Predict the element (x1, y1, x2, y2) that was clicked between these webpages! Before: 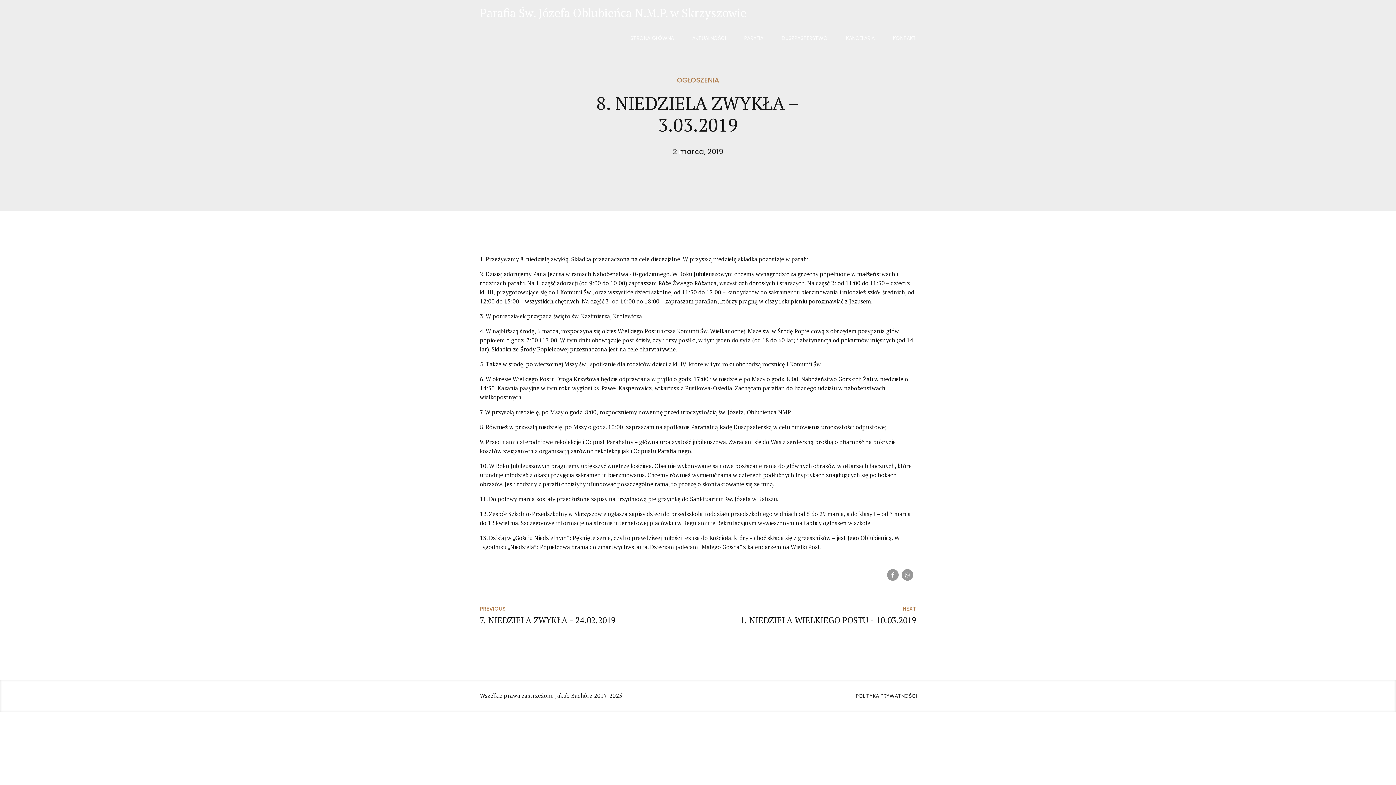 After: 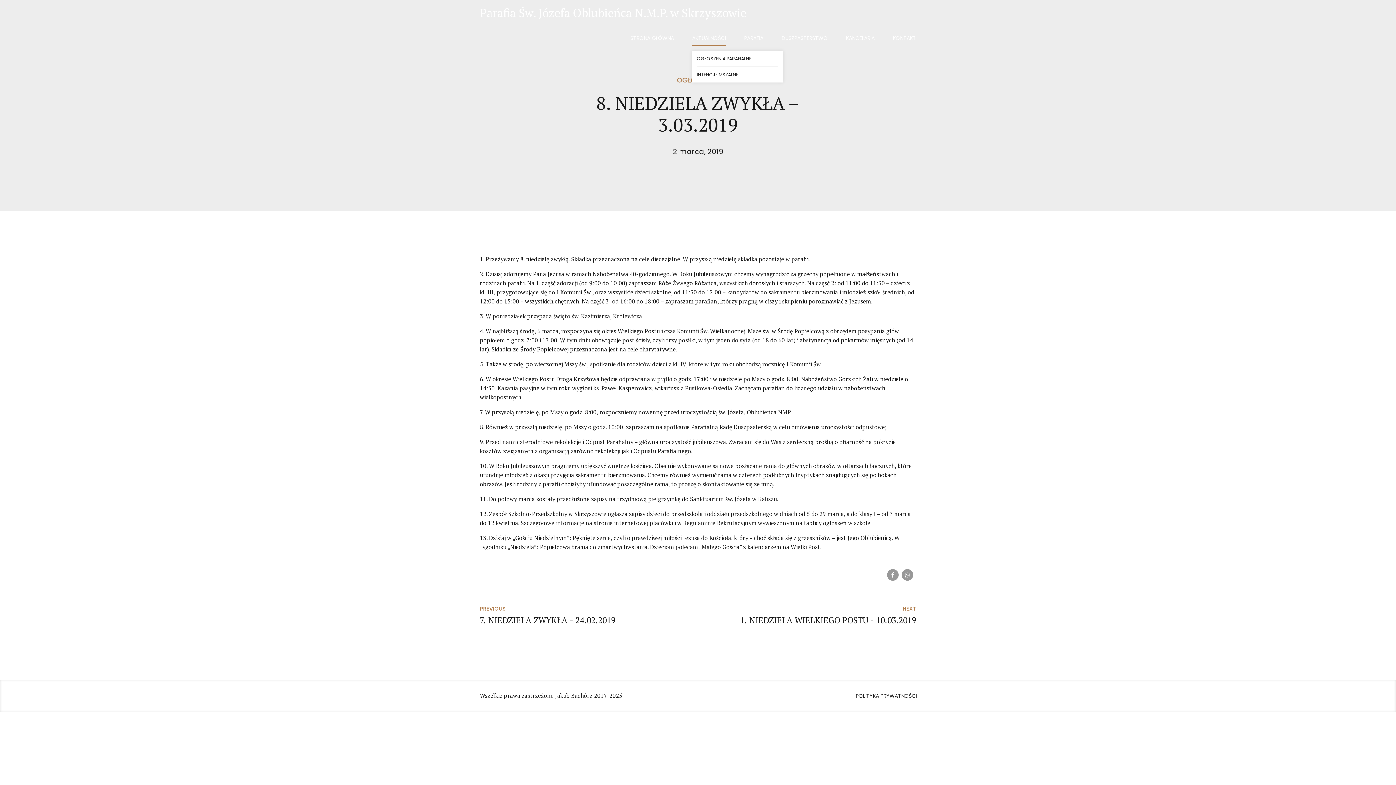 Action: bbox: (692, 25, 726, 50) label: AKTUALNOŚCI